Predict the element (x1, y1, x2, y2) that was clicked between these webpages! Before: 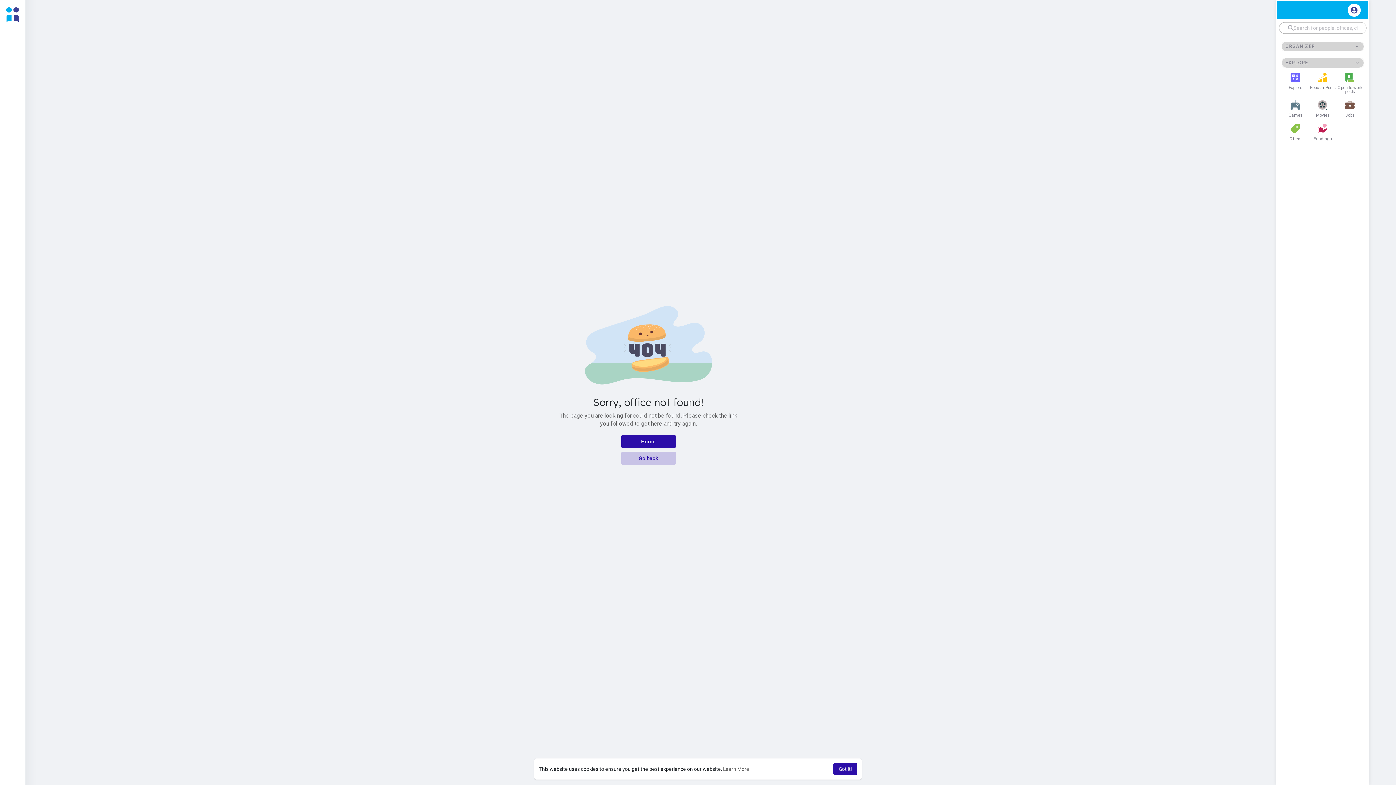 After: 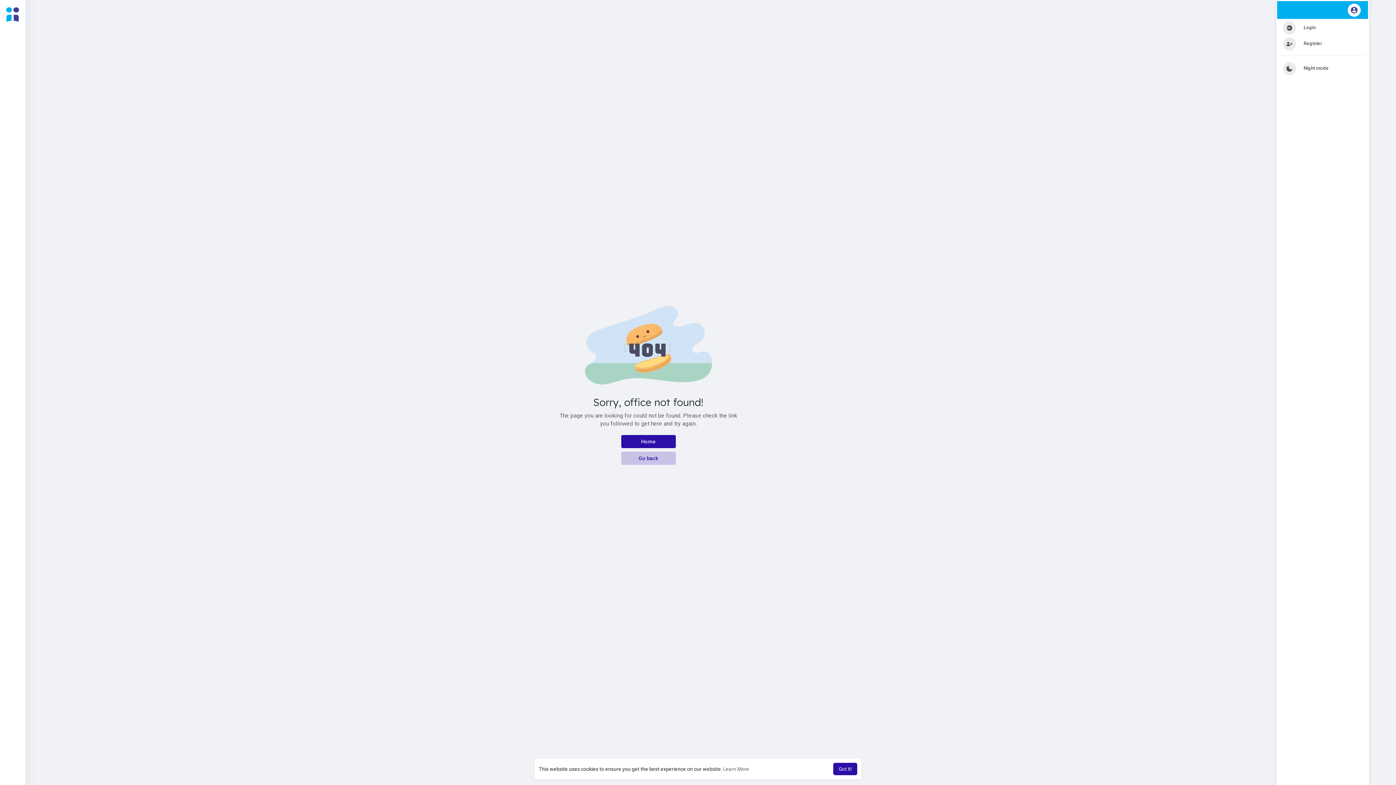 Action: bbox: (1348, 3, 1361, 16)